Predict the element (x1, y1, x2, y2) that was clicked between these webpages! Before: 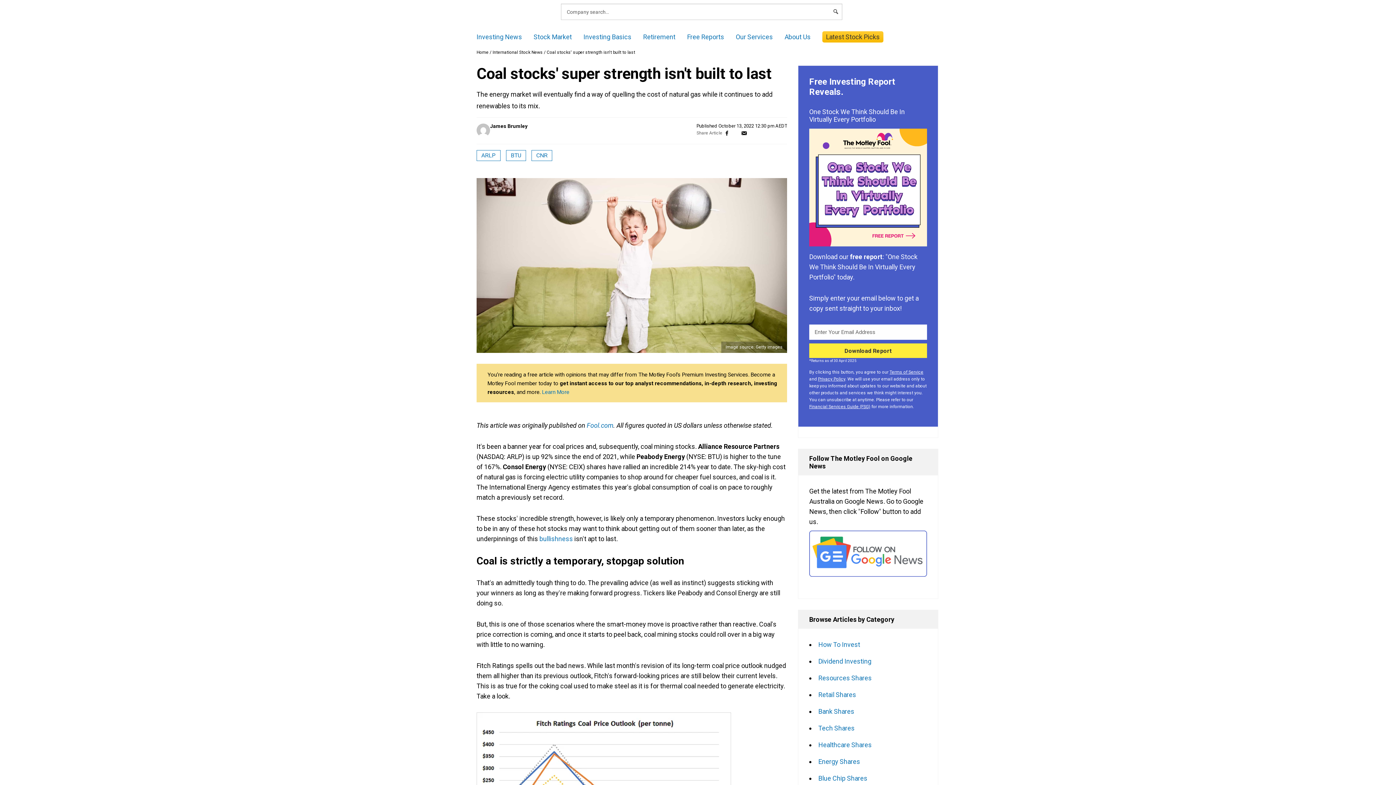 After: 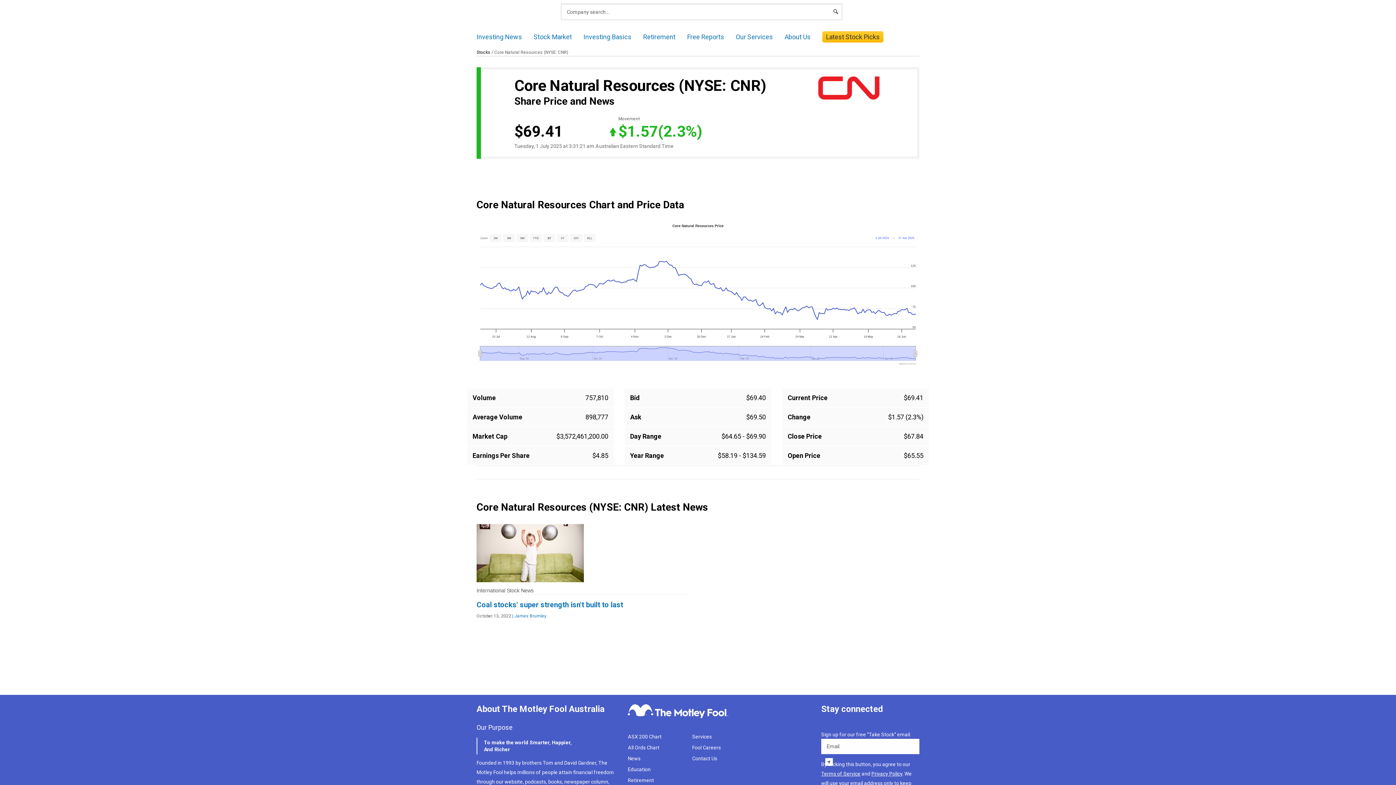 Action: bbox: (531, 150, 552, 161) label: CNR